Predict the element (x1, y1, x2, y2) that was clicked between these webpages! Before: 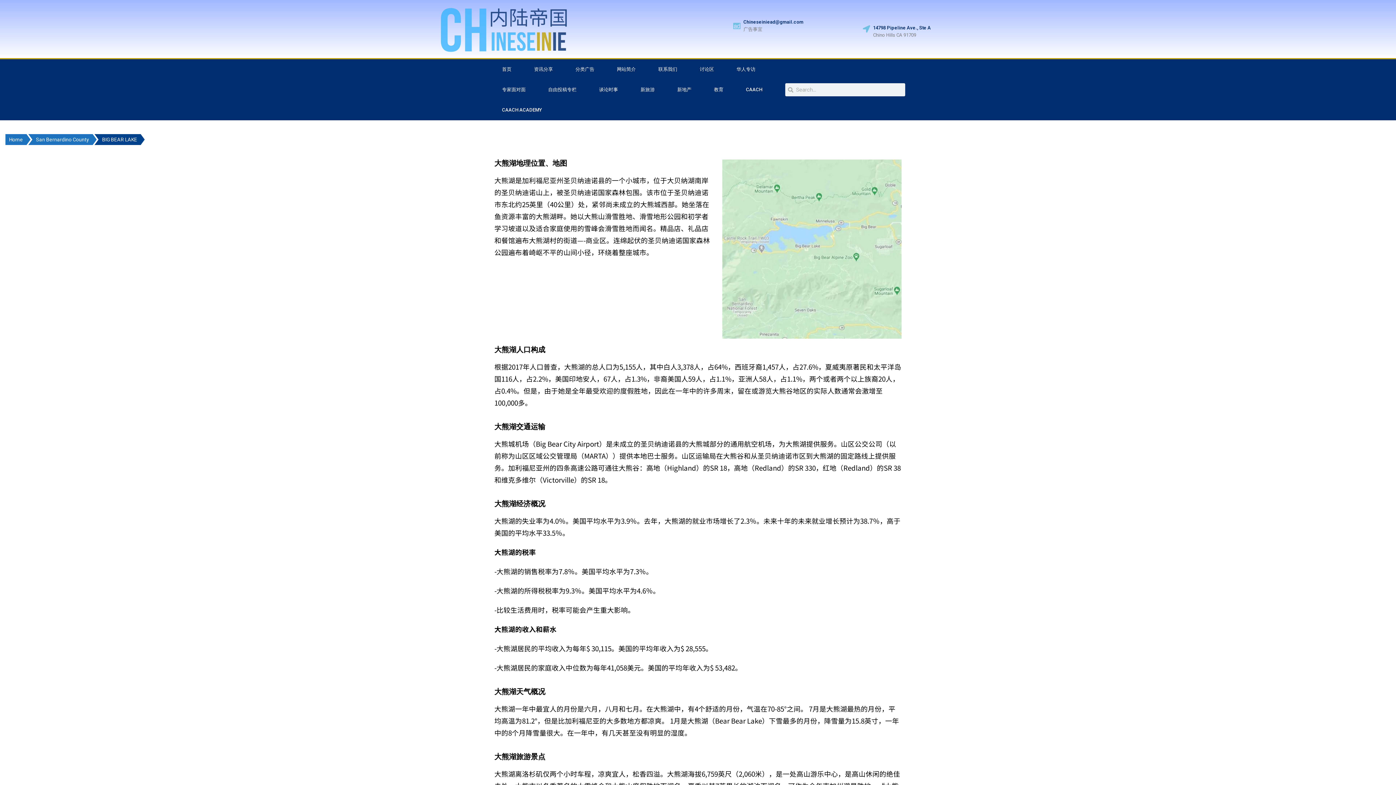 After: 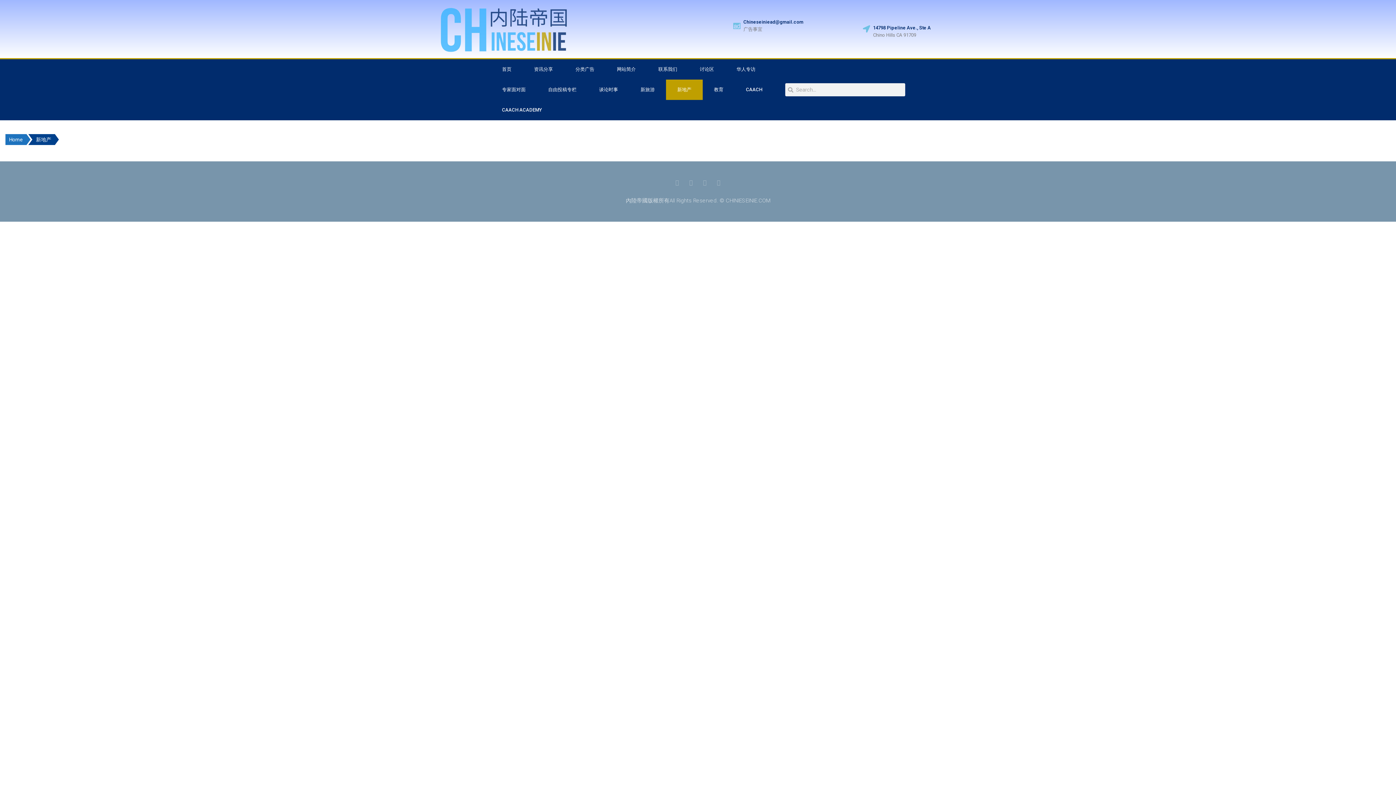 Action: label: 新地产 bbox: (666, 79, 702, 100)